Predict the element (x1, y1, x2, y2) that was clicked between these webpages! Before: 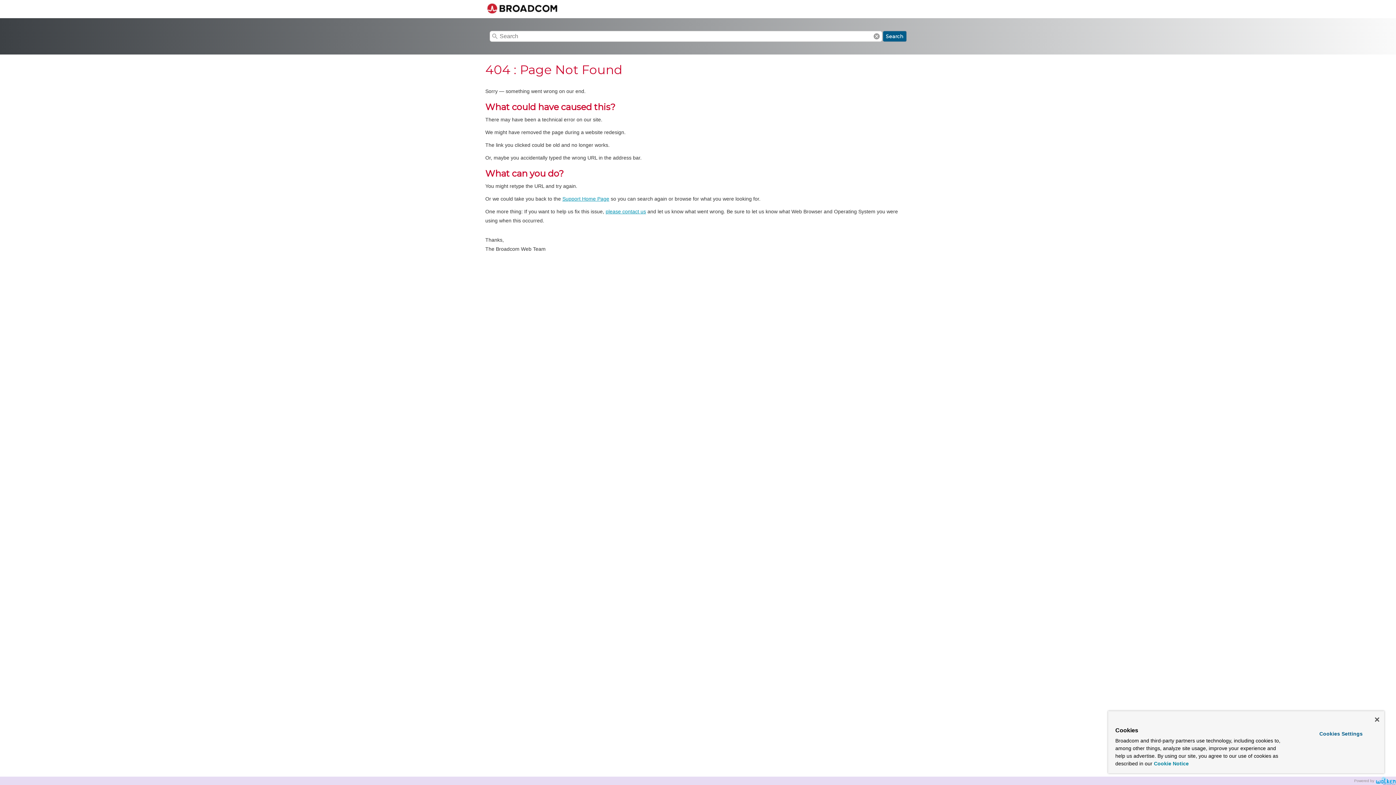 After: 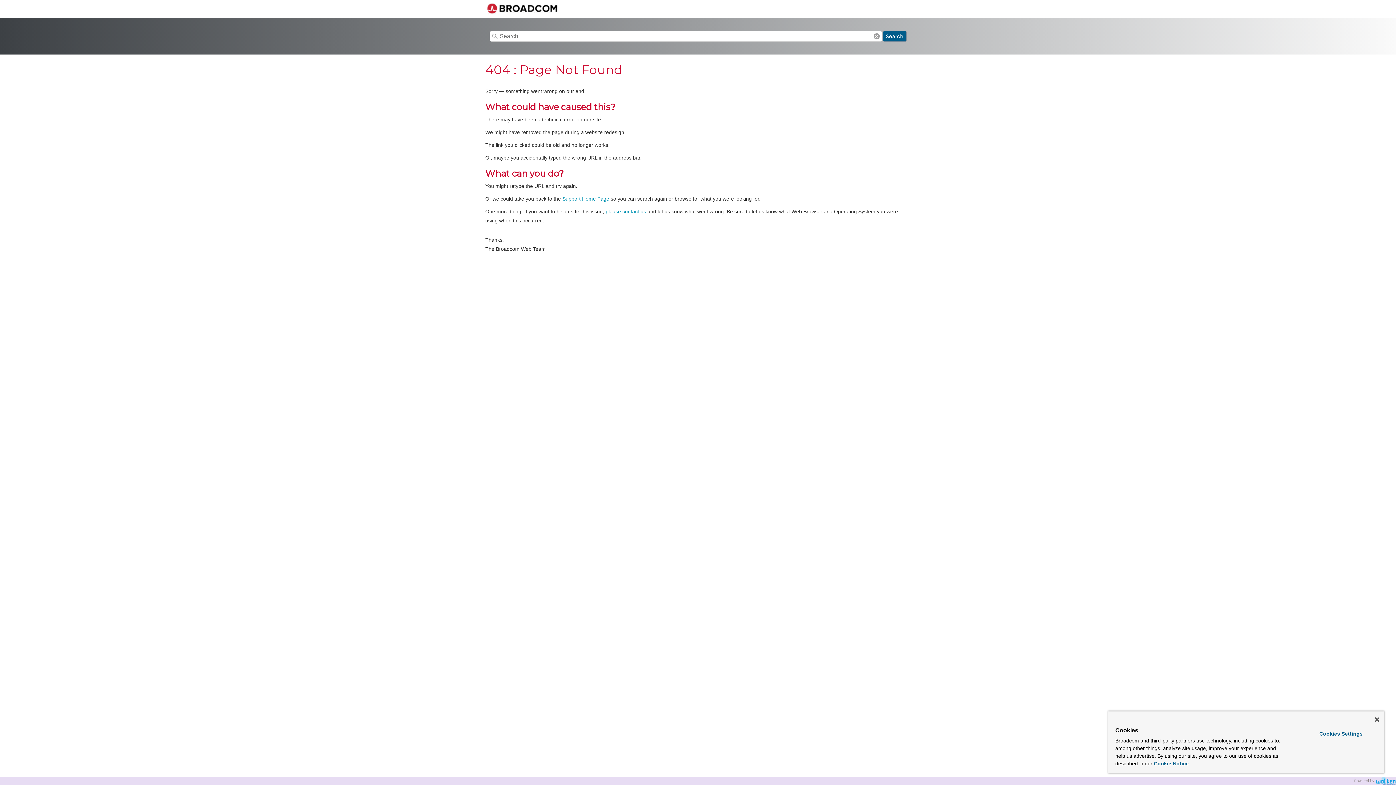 Action: label: Support Home Page bbox: (562, 195, 609, 201)